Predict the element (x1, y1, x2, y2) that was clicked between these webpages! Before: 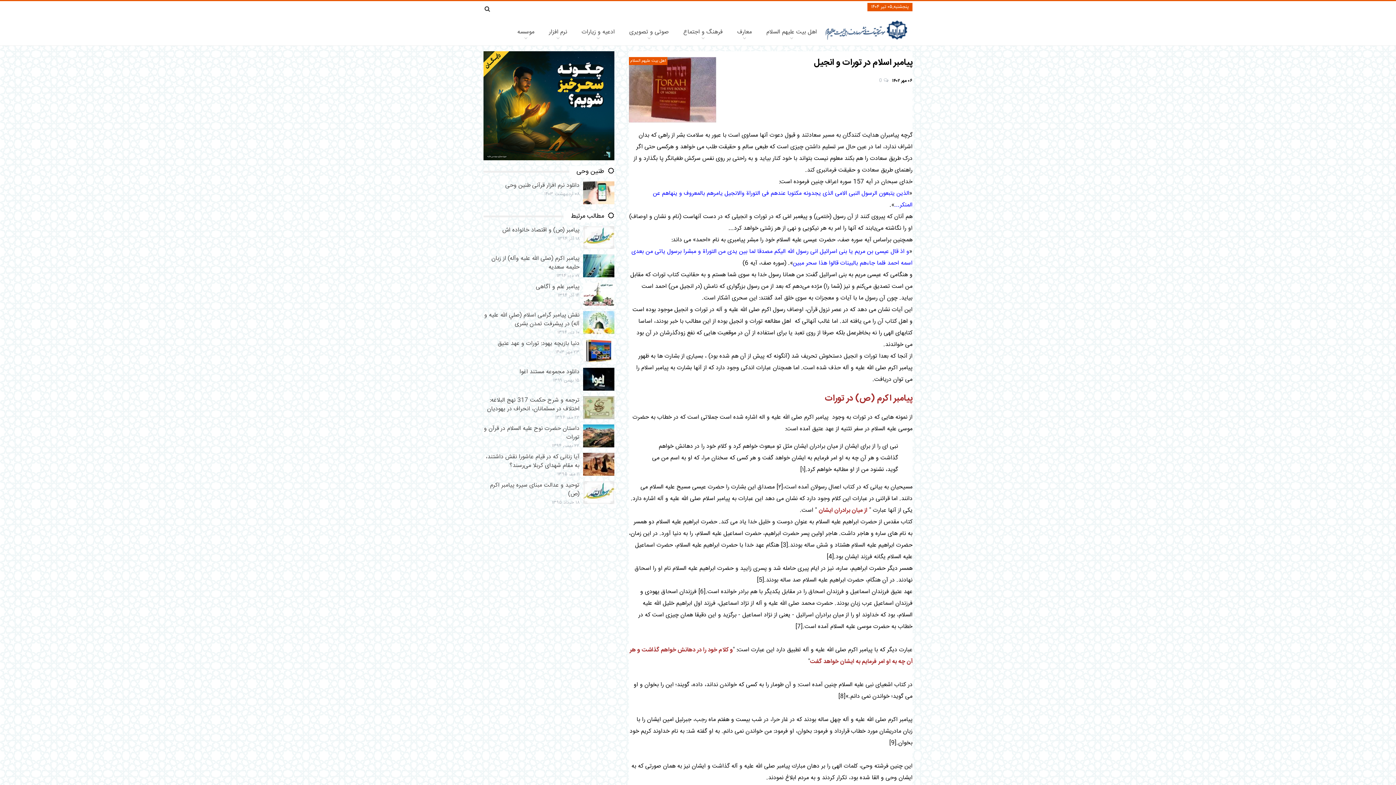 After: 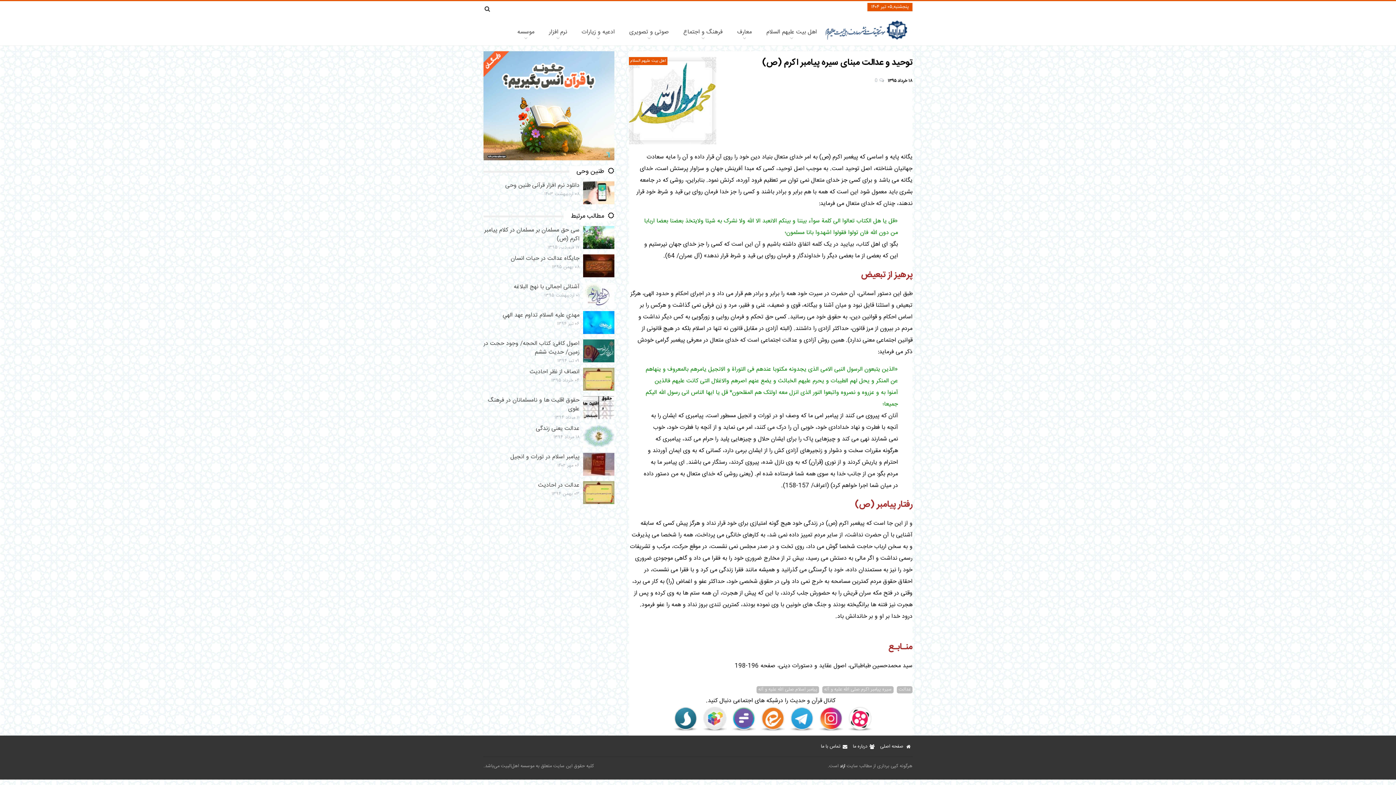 Action: label: توحید و عدالت مبنای سیره پیامبر اکرم (ص)
۱۸ خرداد ۱۳۹۵ bbox: (483, 481, 614, 504)